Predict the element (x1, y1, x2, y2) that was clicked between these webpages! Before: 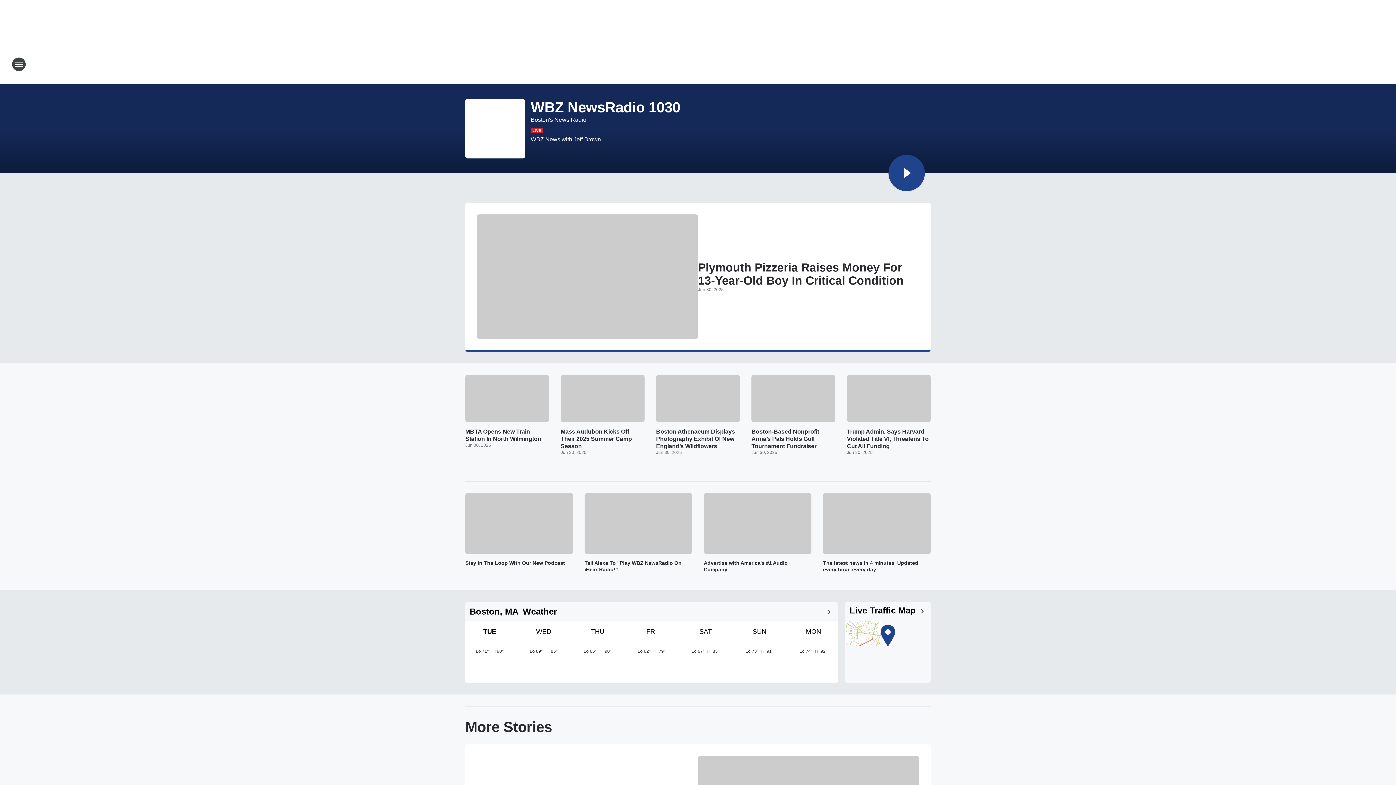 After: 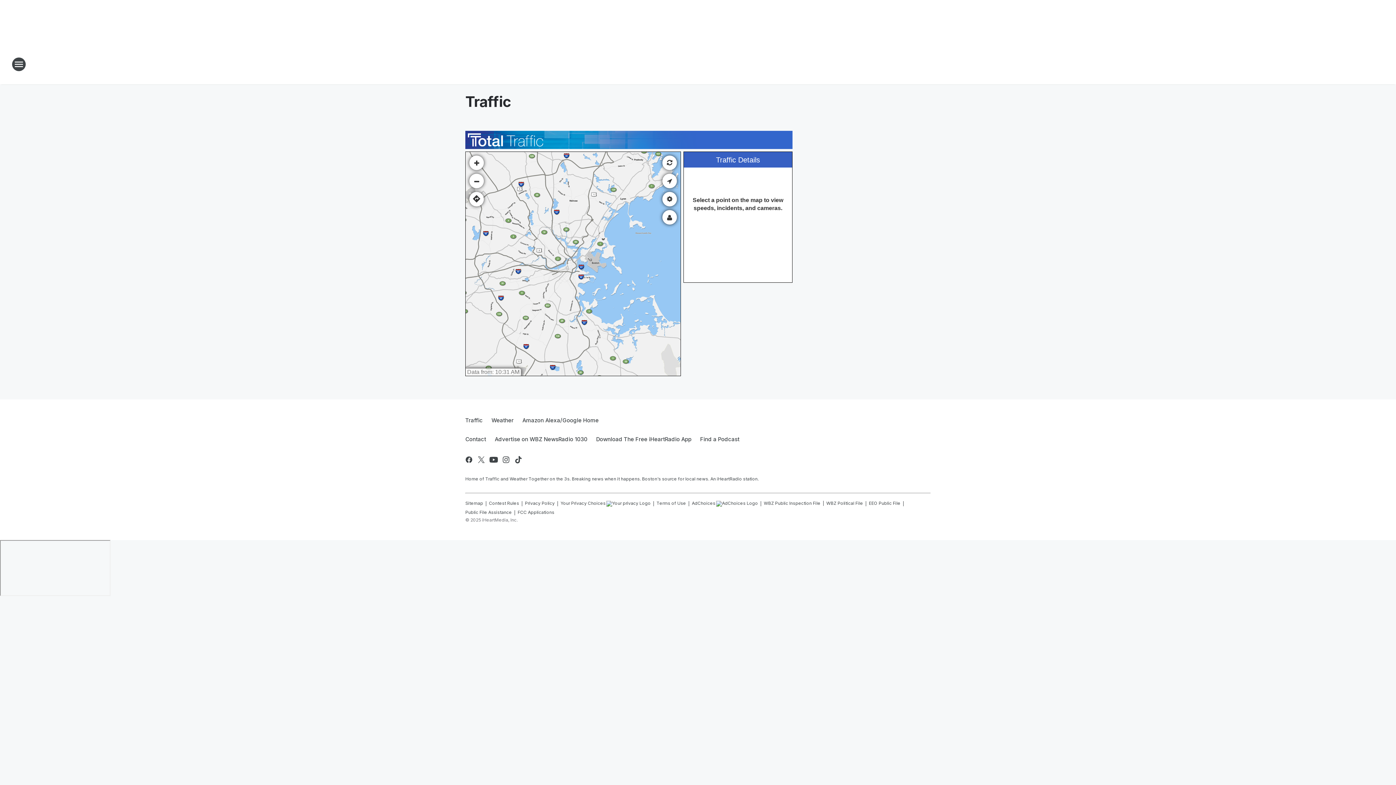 Action: bbox: (845, 621, 930, 646)